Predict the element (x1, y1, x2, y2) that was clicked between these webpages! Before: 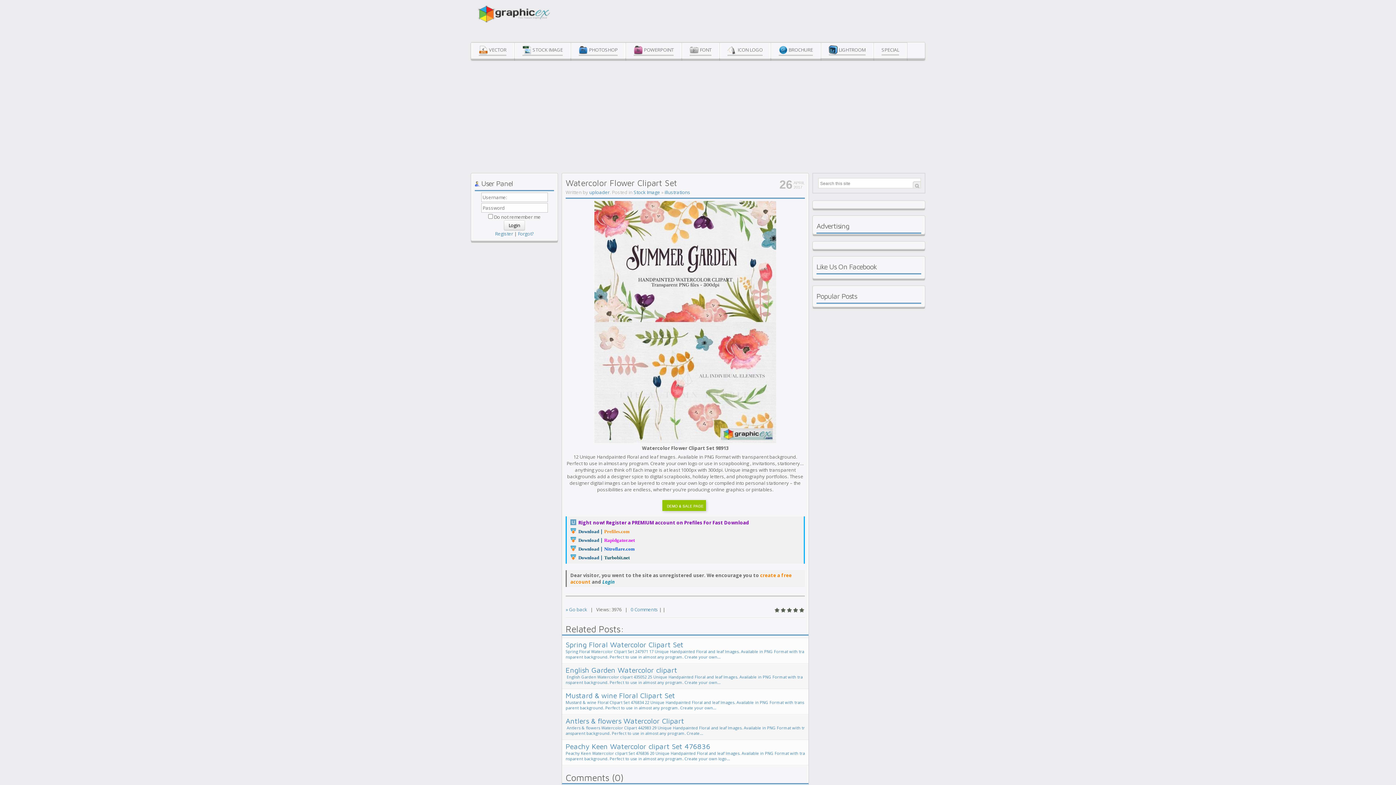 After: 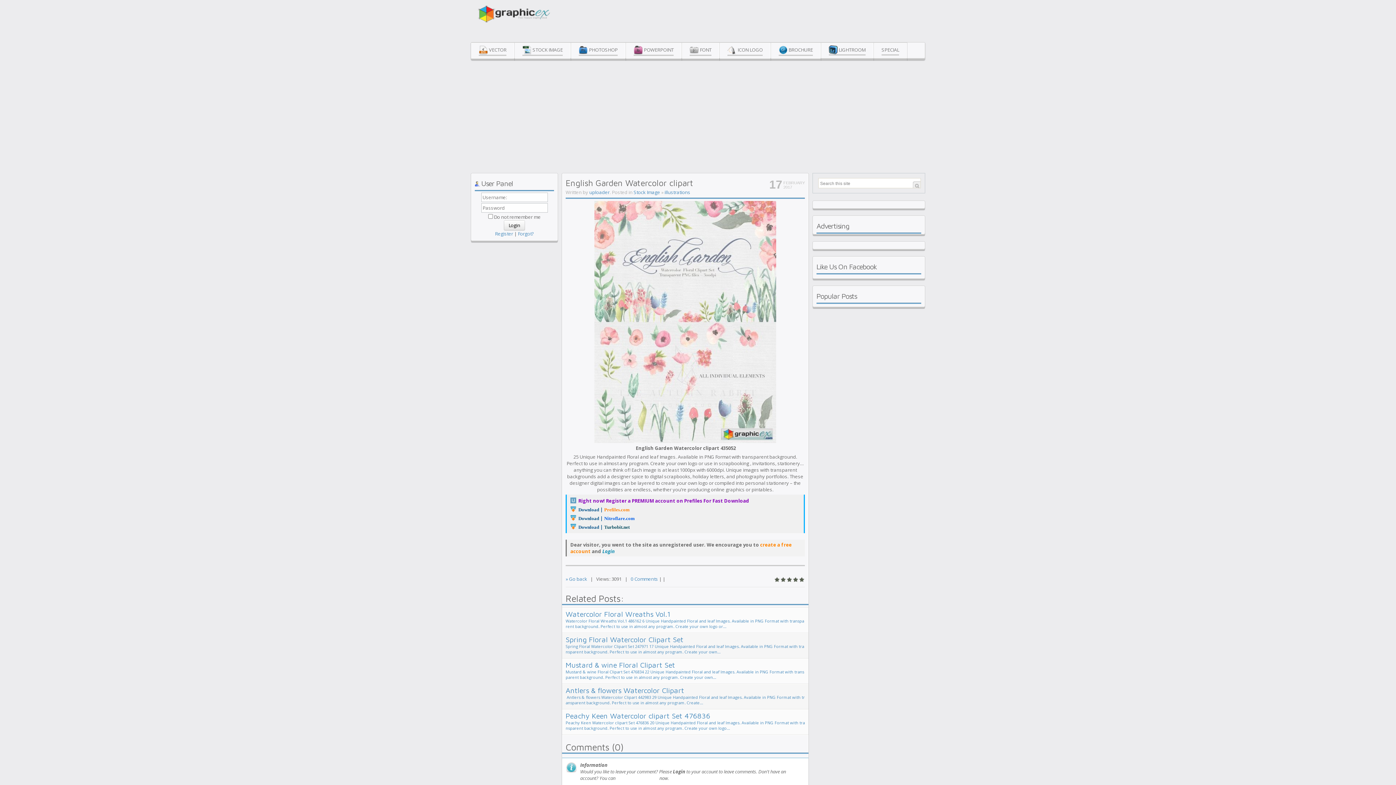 Action: bbox: (565, 666, 805, 685) label: English Garden Watercolor clipart
 English Garden Watercolor clipart 435052 25 Unique Handpainted Floral and leaf Images. Available in PNG Format with transparent background. Perfect to use in almost any program. Create your own...